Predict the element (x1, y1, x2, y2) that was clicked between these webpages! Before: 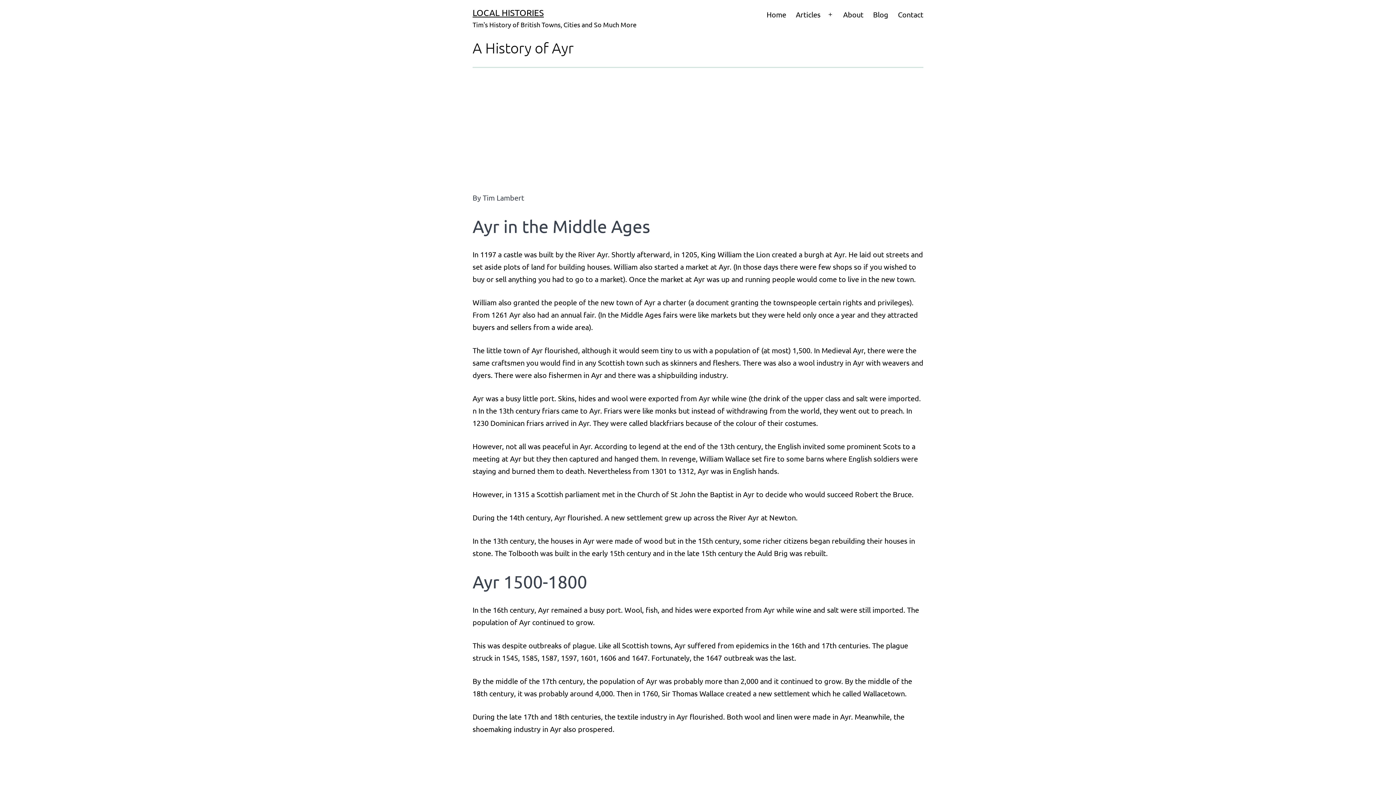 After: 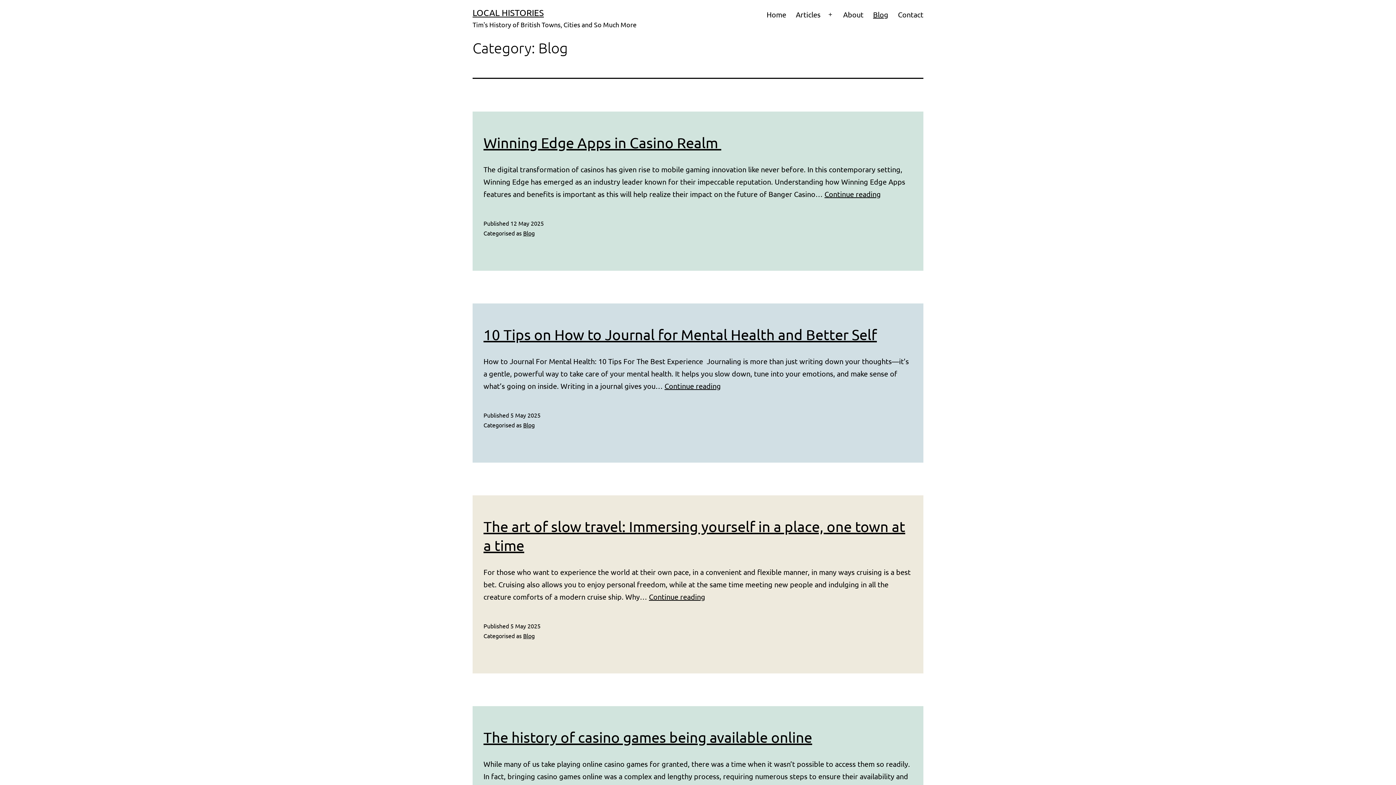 Action: label: Blog bbox: (868, 5, 893, 23)